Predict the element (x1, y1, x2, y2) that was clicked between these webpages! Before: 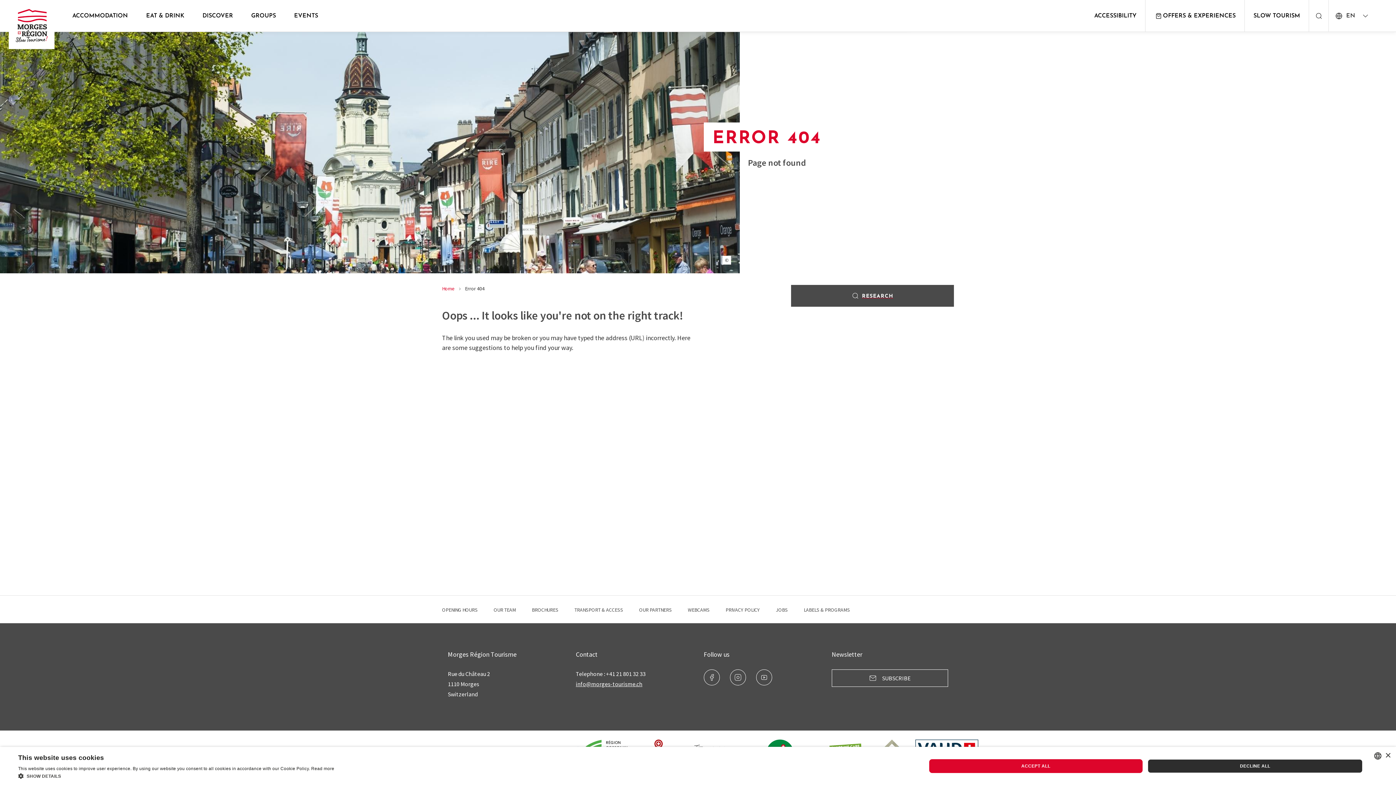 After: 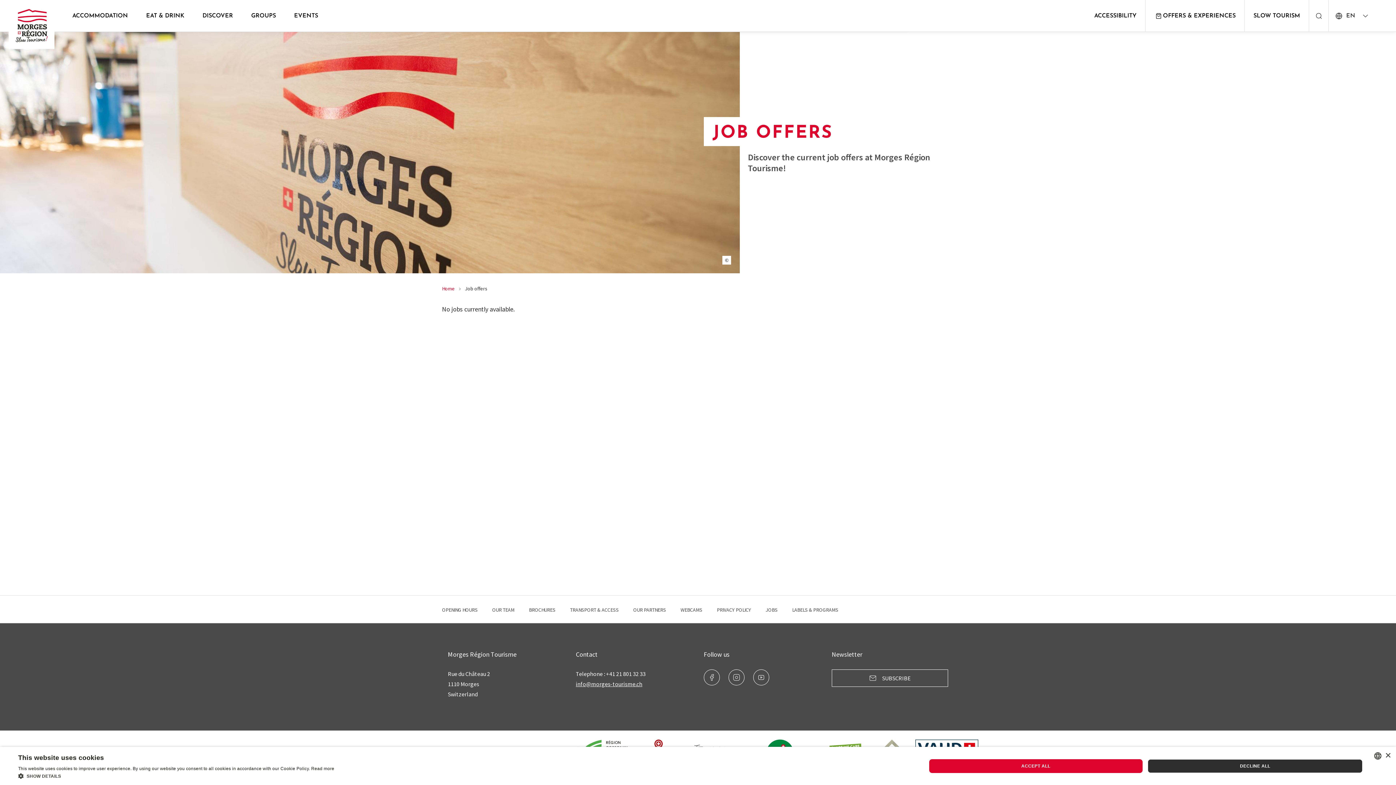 Action: bbox: (776, 606, 788, 613) label: JOBS